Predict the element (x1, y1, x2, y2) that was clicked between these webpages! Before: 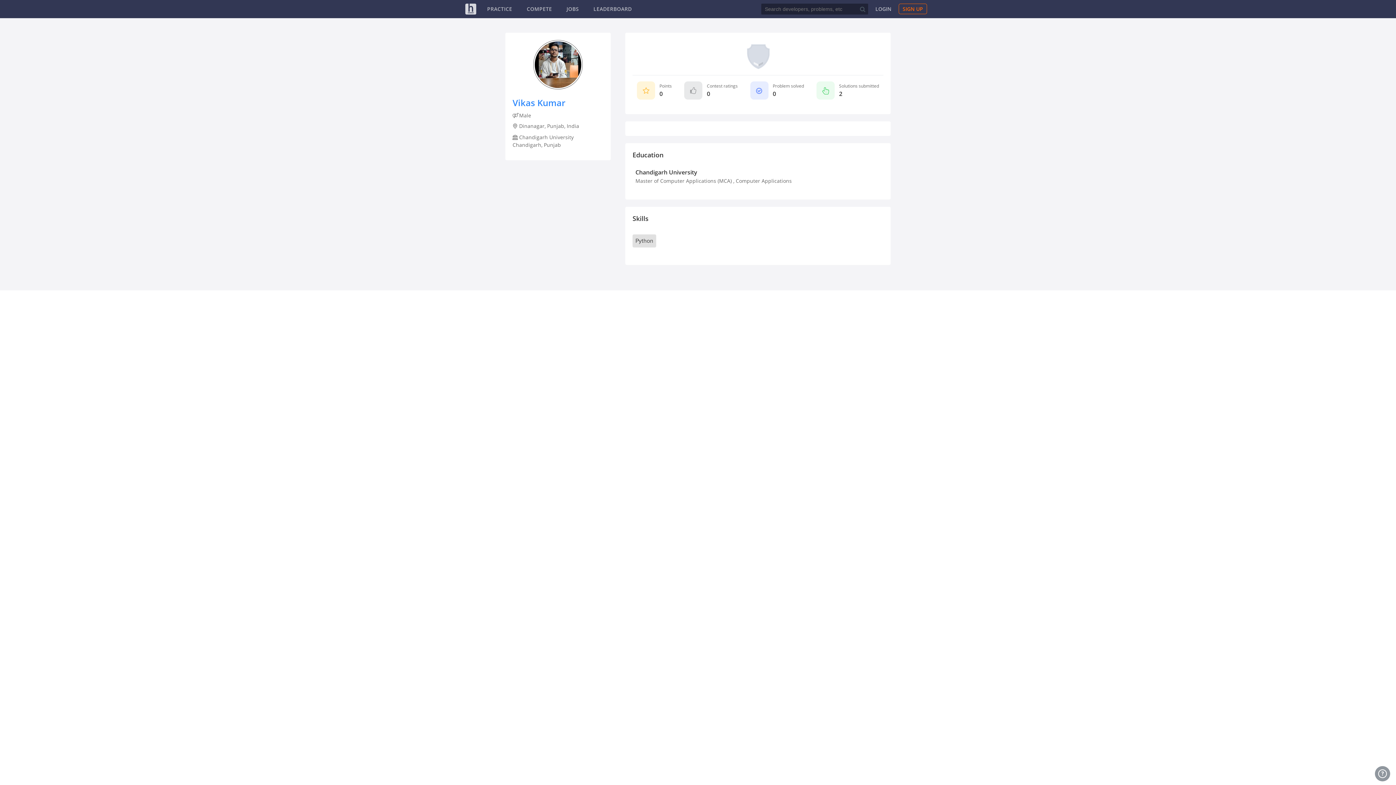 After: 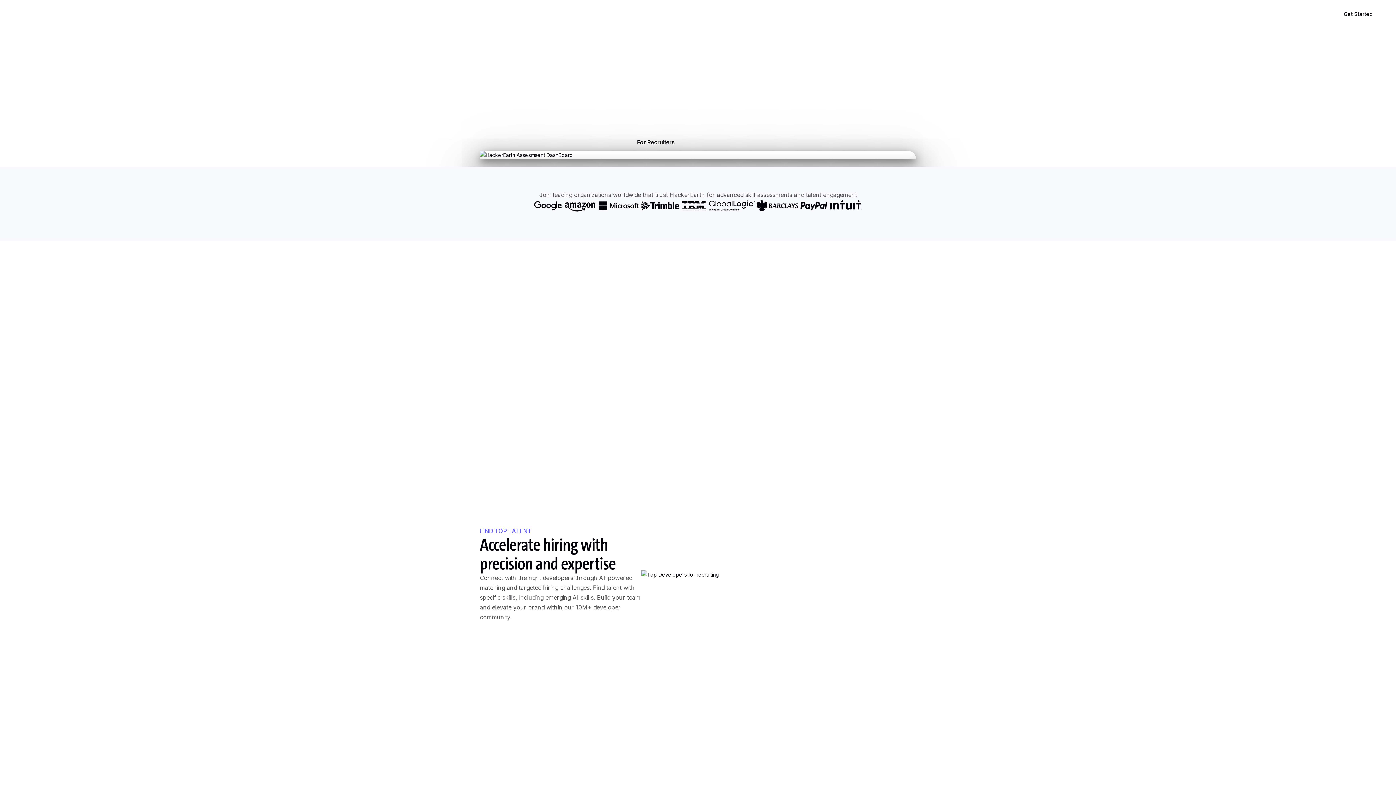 Action: bbox: (465, 3, 476, 14) label: HackerEarth Logo